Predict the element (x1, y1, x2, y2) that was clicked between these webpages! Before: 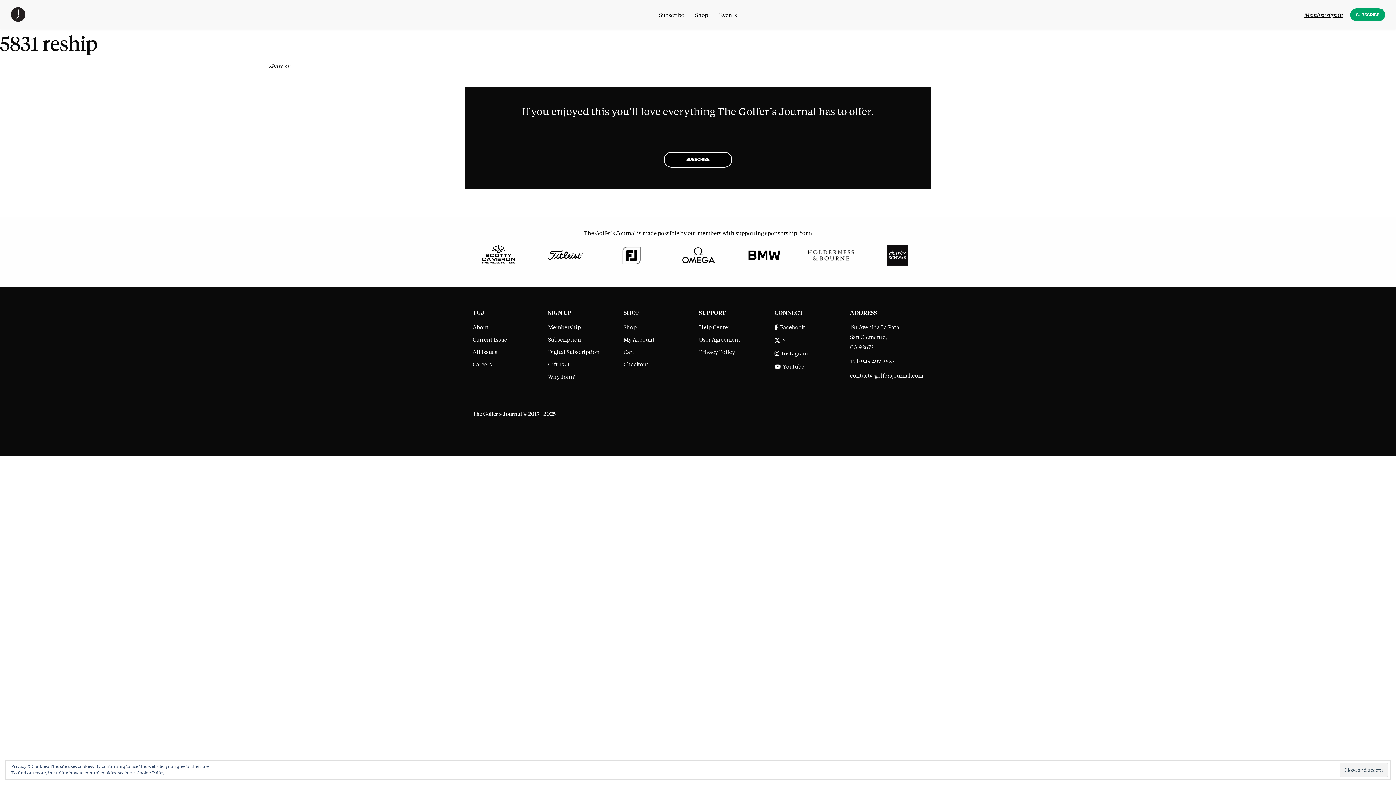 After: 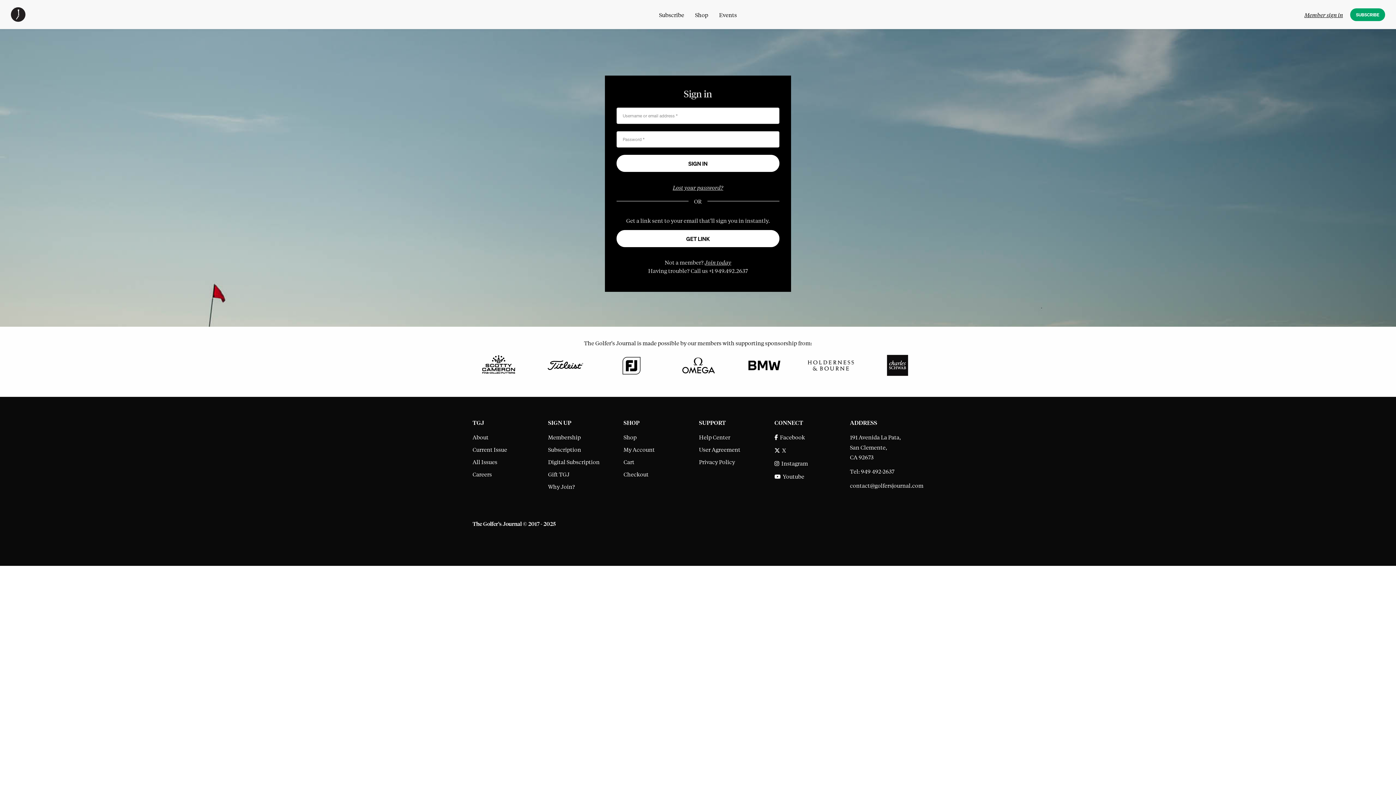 Action: label: Member sign in bbox: (1301, 10, 1346, 19)